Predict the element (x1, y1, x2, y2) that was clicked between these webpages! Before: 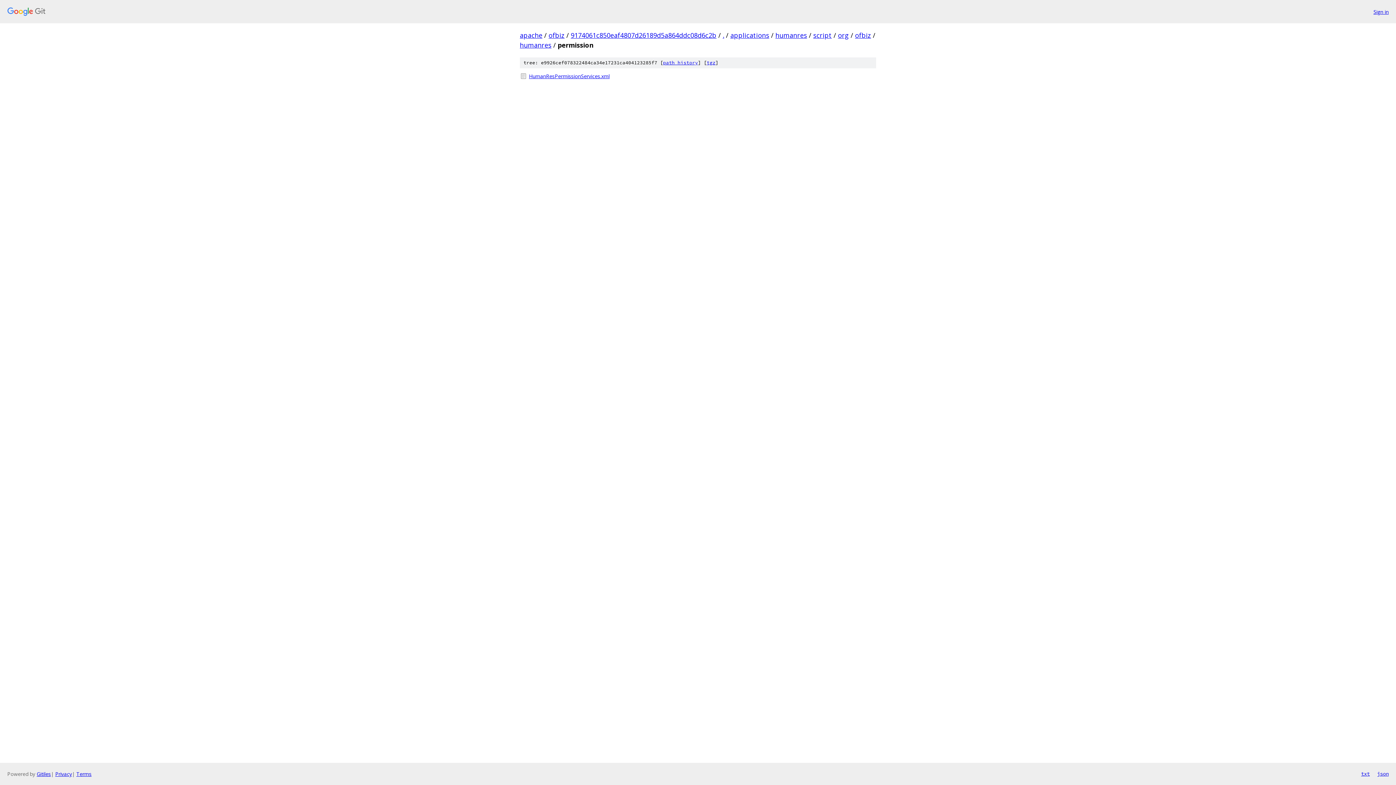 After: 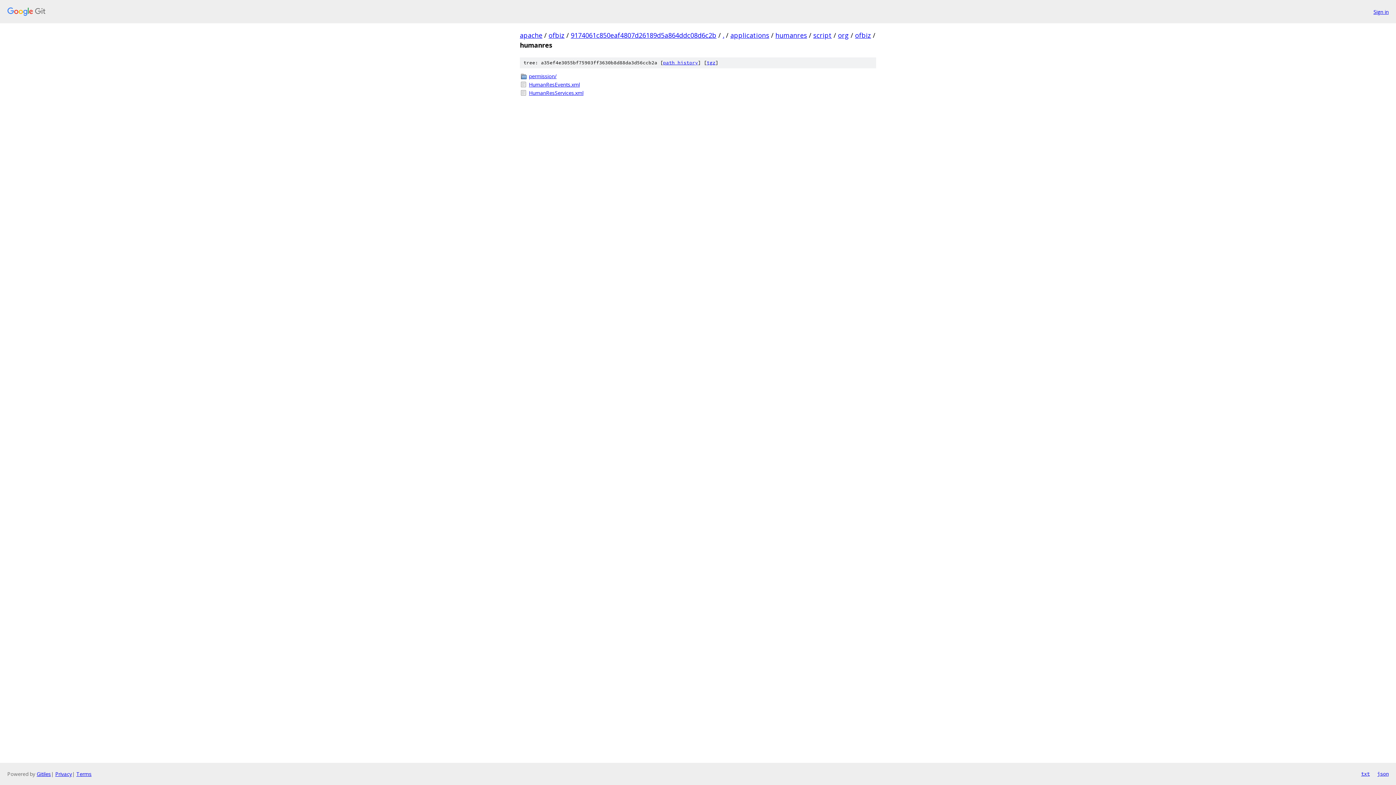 Action: label: humanres bbox: (520, 40, 551, 49)